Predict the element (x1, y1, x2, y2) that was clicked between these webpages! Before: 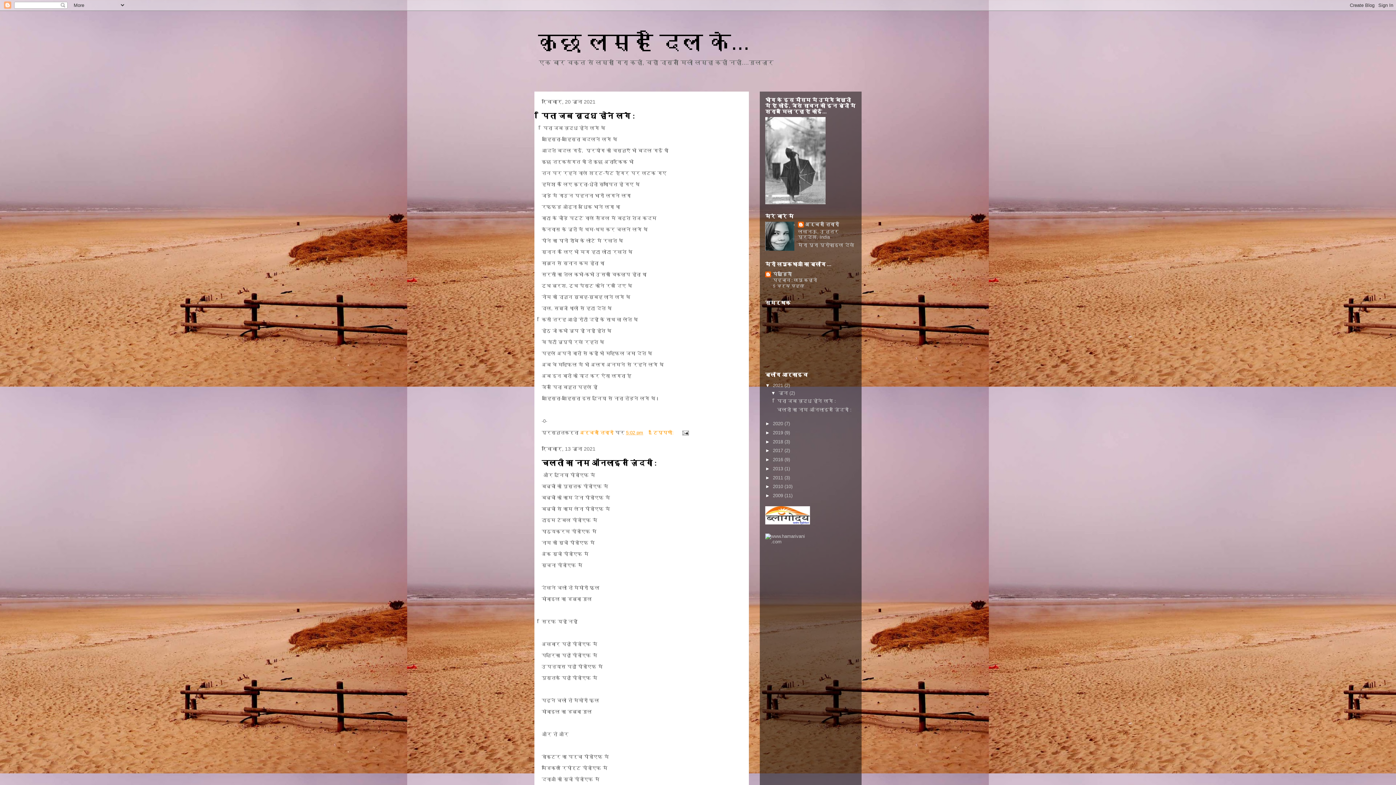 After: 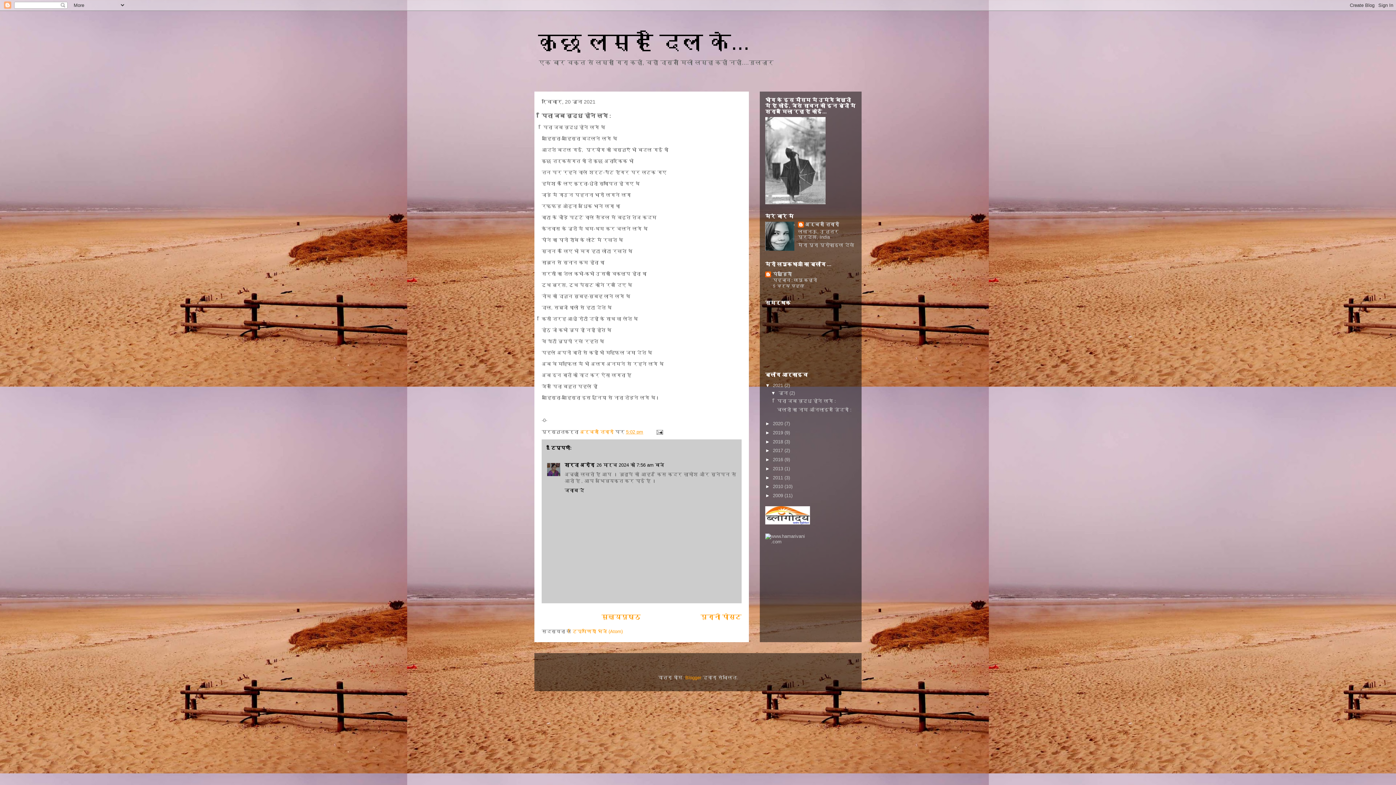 Action: label: पिता जब वृद्ध होने लगे : bbox: (541, 112, 635, 120)